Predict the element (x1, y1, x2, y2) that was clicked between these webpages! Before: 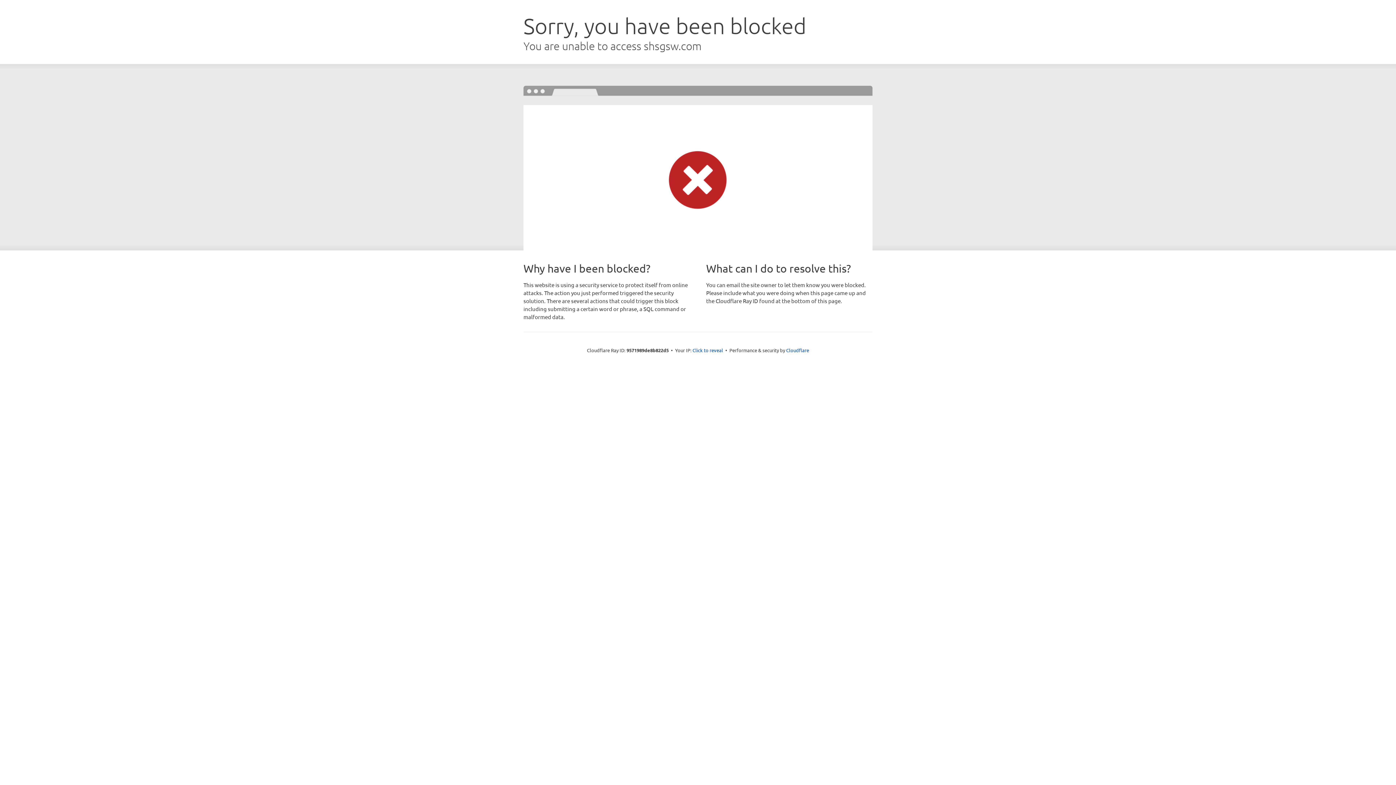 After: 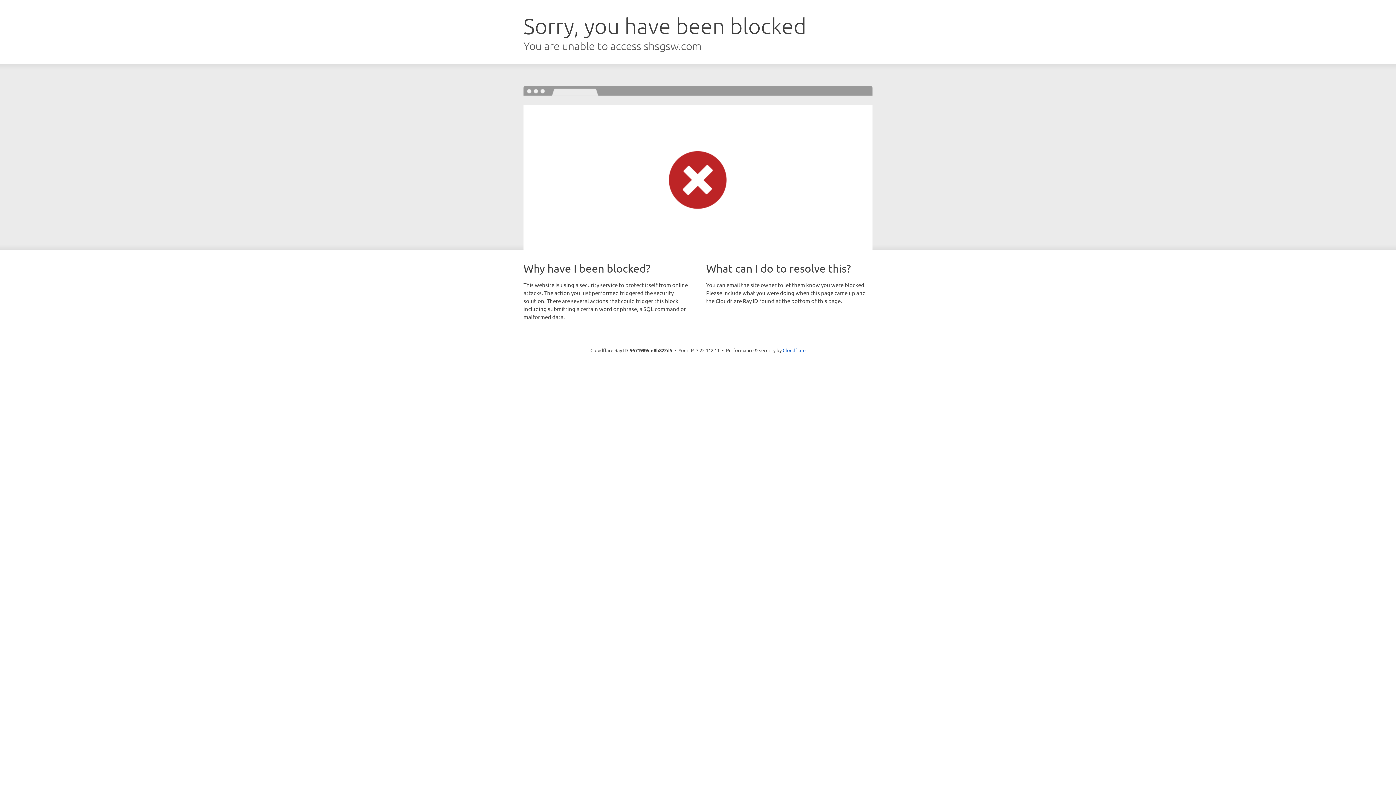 Action: label: Click to reveal bbox: (692, 346, 723, 353)